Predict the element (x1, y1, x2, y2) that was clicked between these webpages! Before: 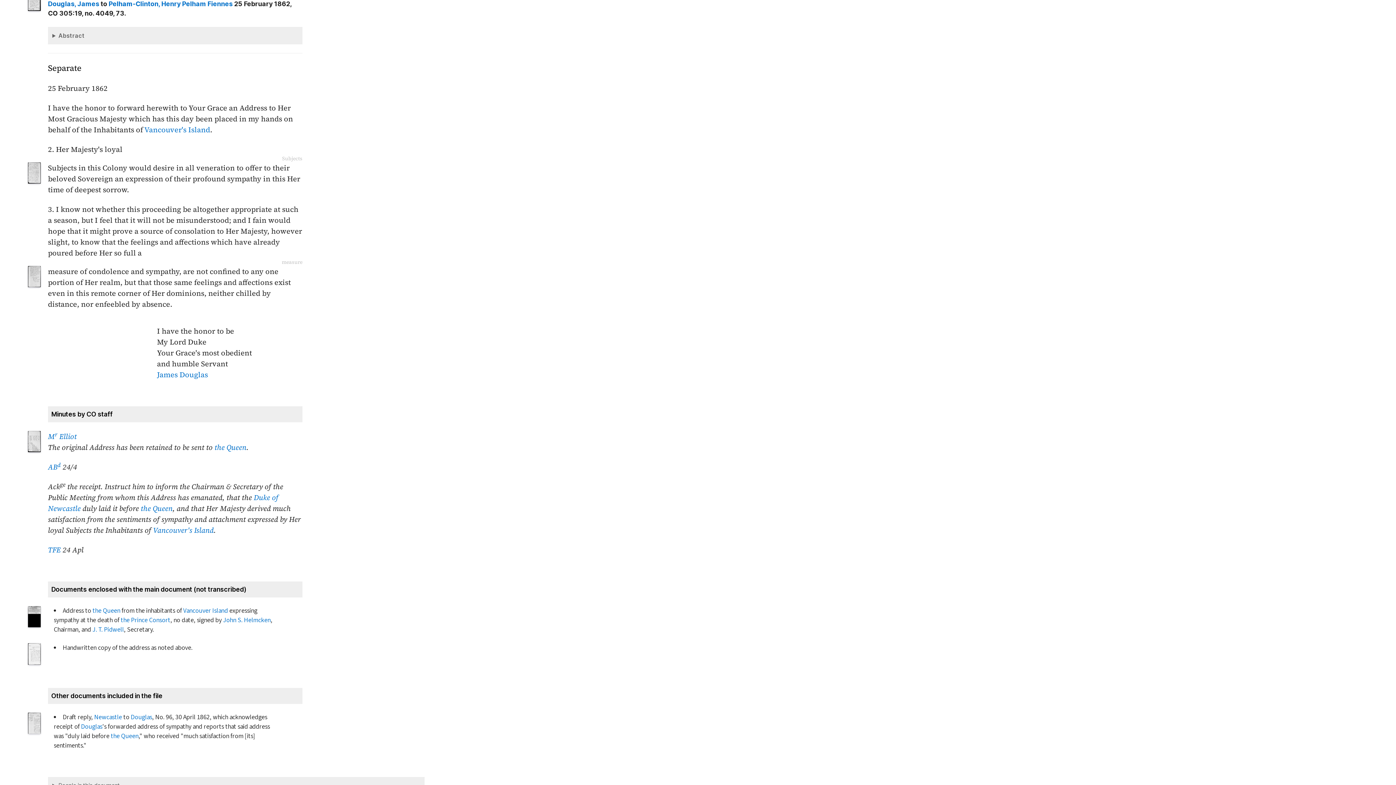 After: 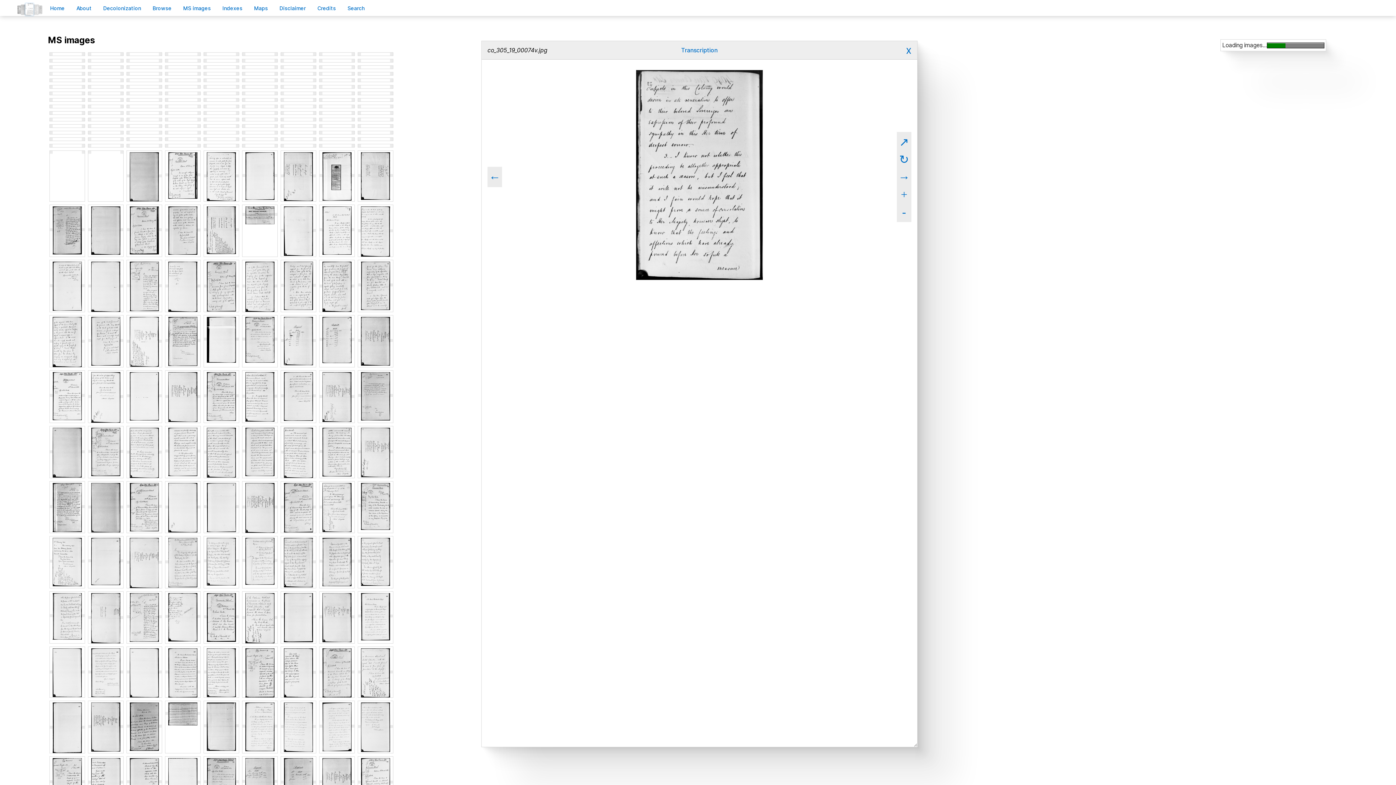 Action: bbox: (28, 162, 40, 183)